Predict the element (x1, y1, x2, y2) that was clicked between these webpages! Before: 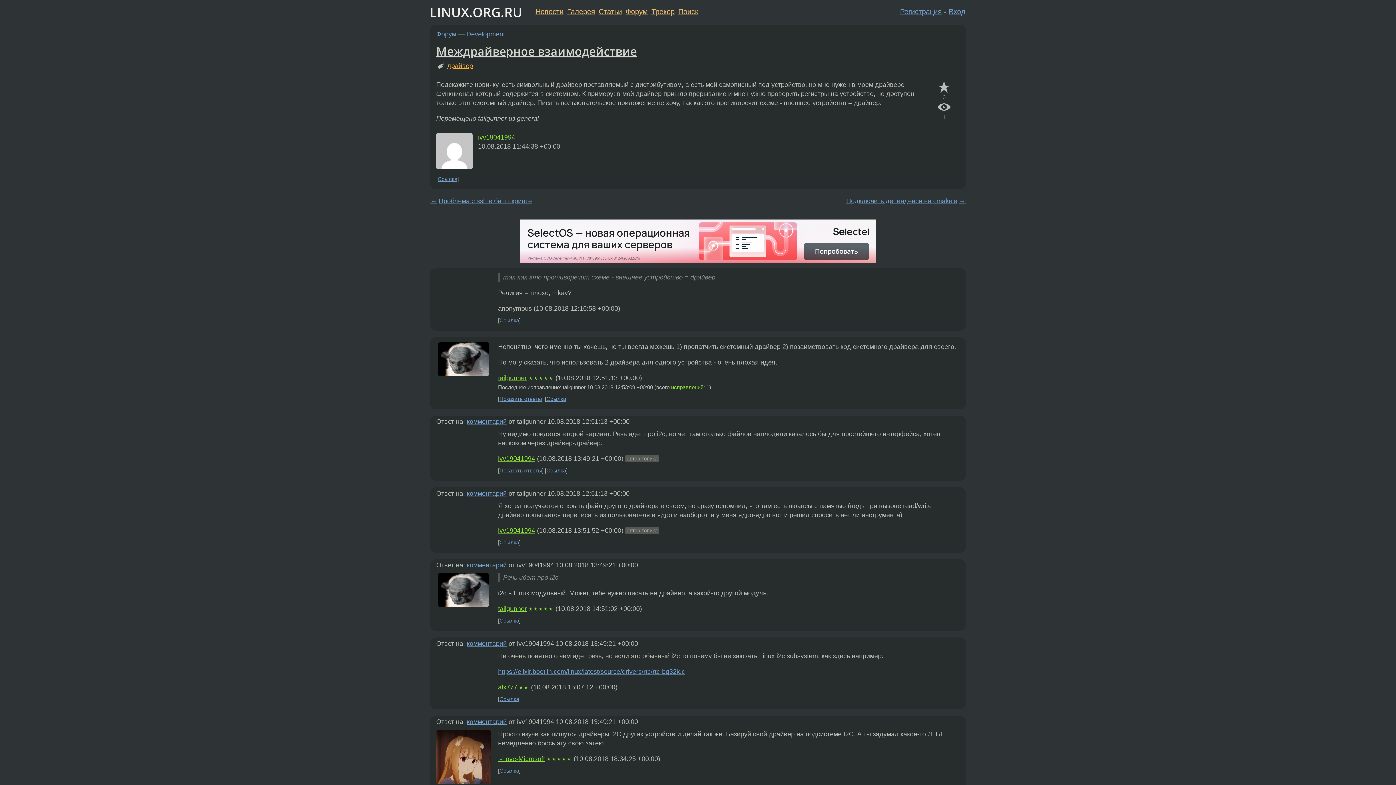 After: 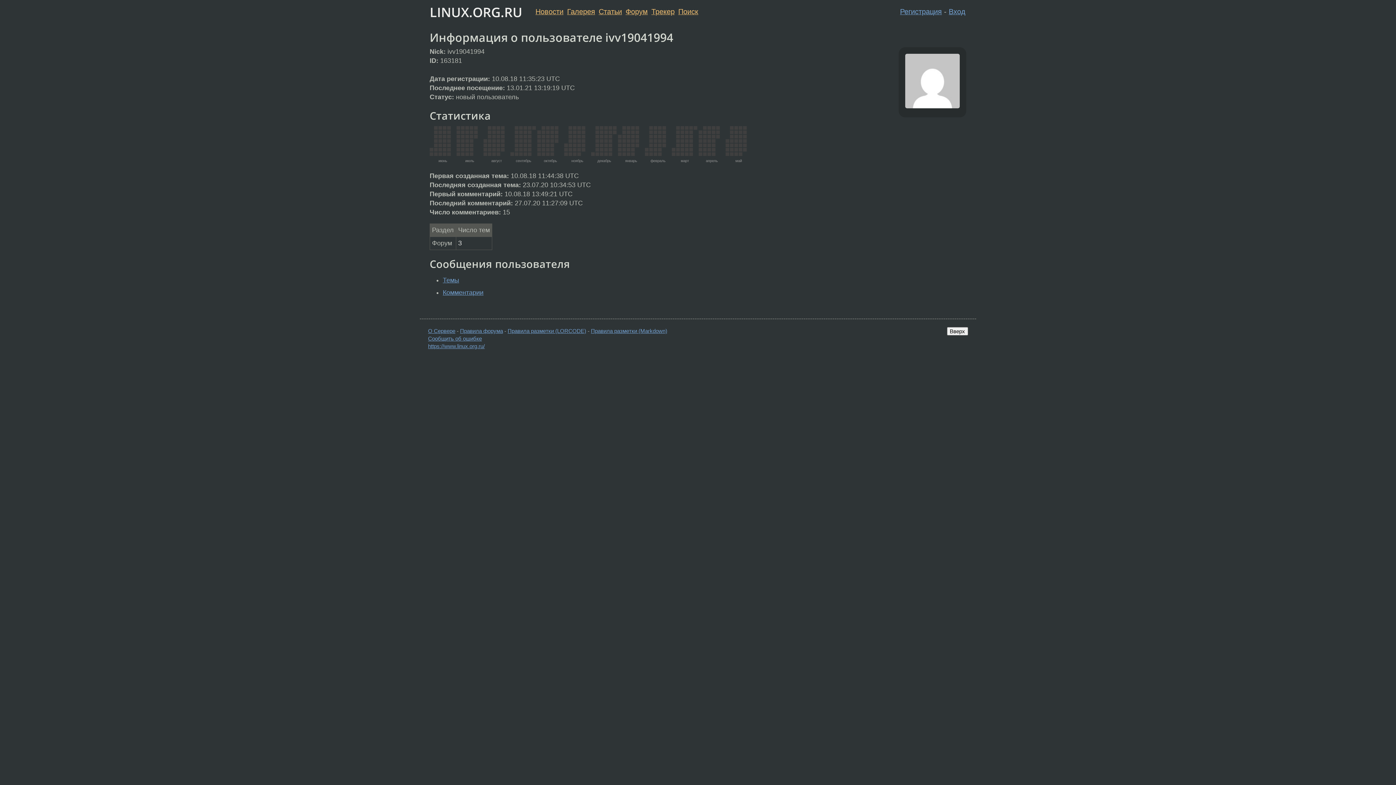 Action: label: ivv19041994 bbox: (478, 133, 515, 140)